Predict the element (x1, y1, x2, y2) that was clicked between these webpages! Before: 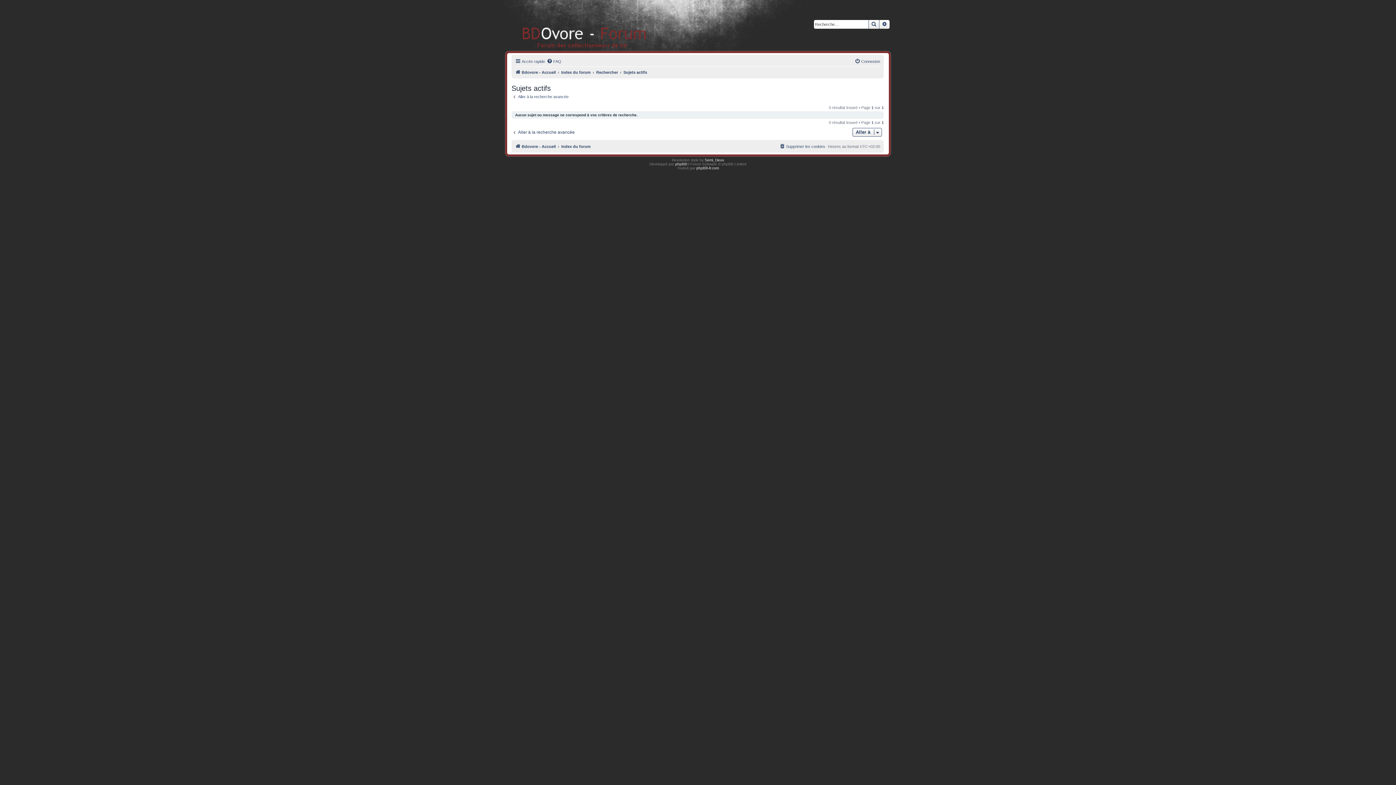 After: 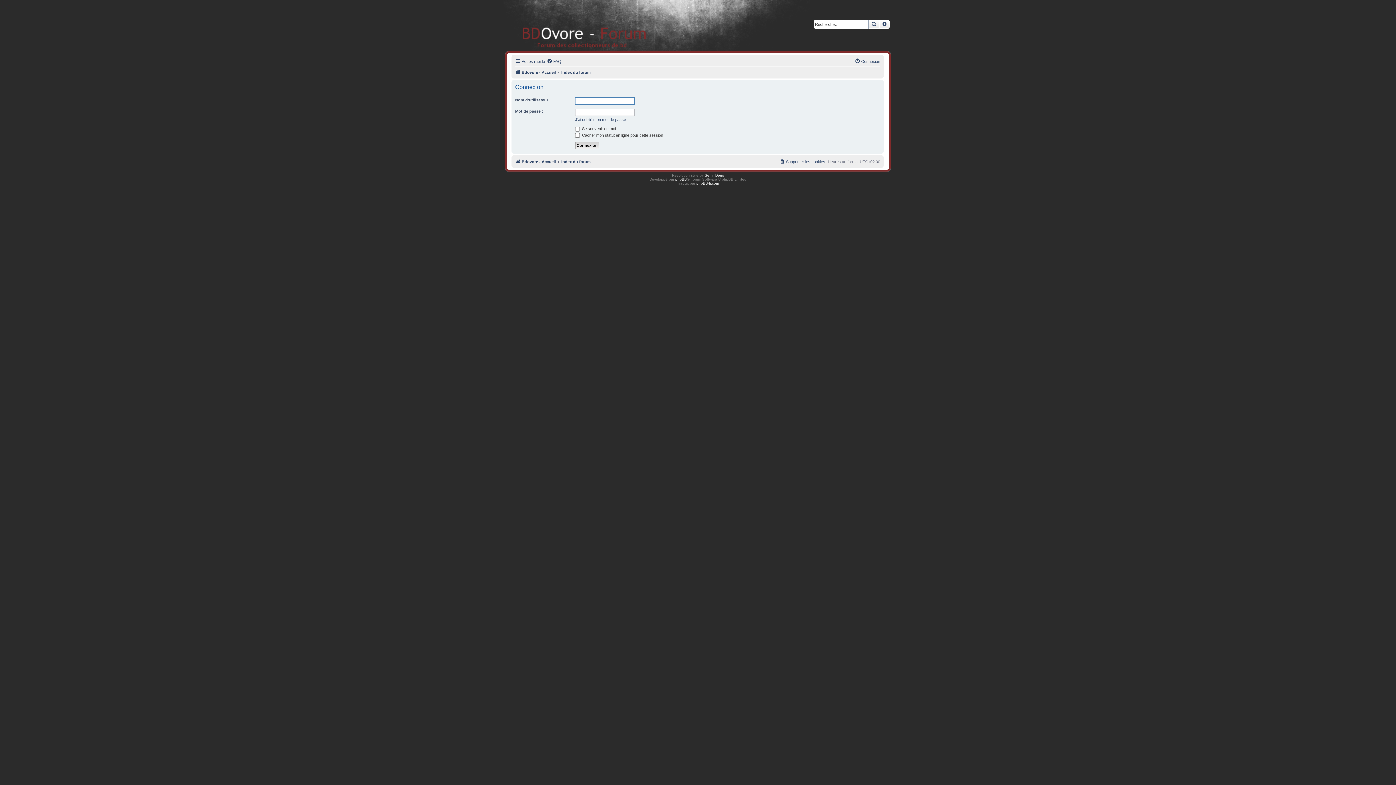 Action: label: Connexion bbox: (854, 57, 880, 65)